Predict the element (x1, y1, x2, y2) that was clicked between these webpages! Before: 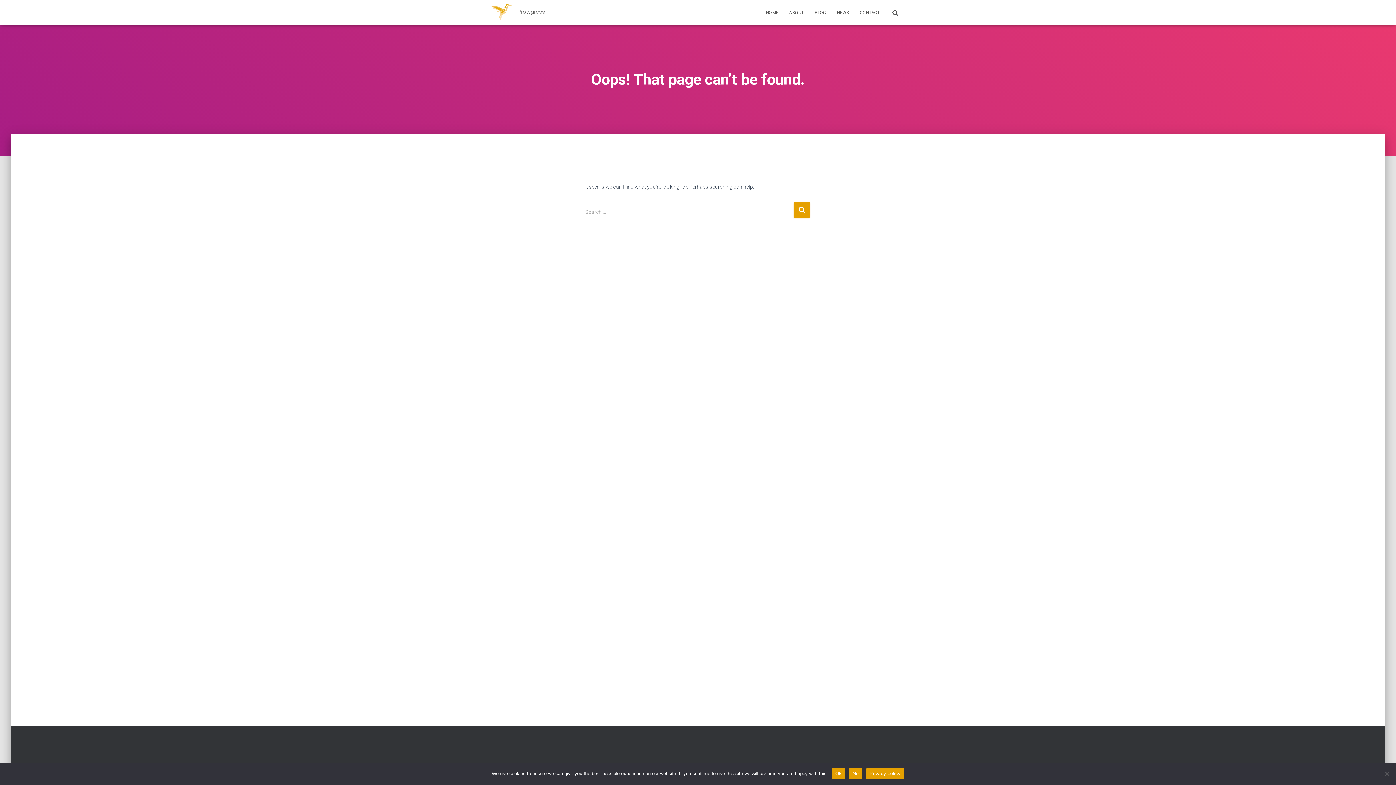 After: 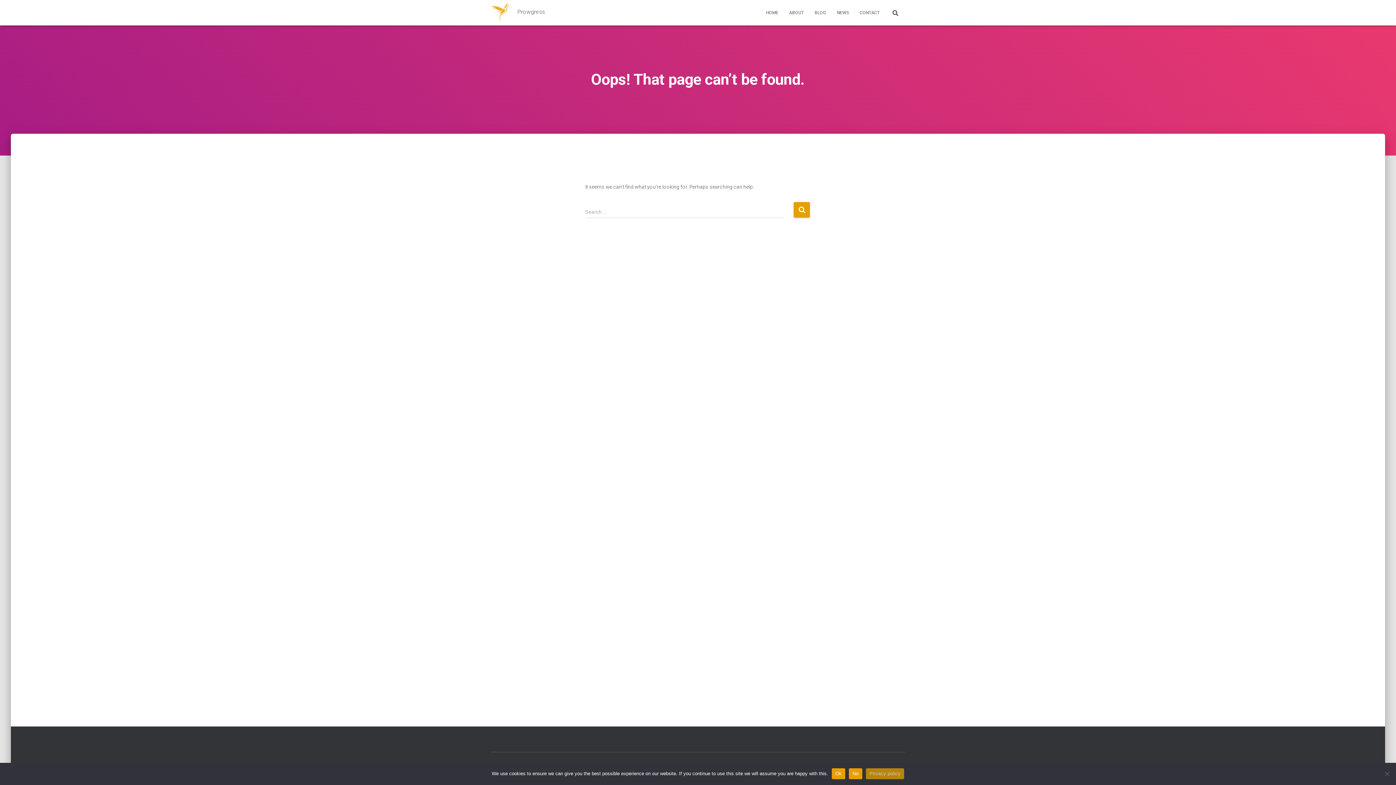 Action: label: Privacy policy bbox: (866, 768, 904, 779)